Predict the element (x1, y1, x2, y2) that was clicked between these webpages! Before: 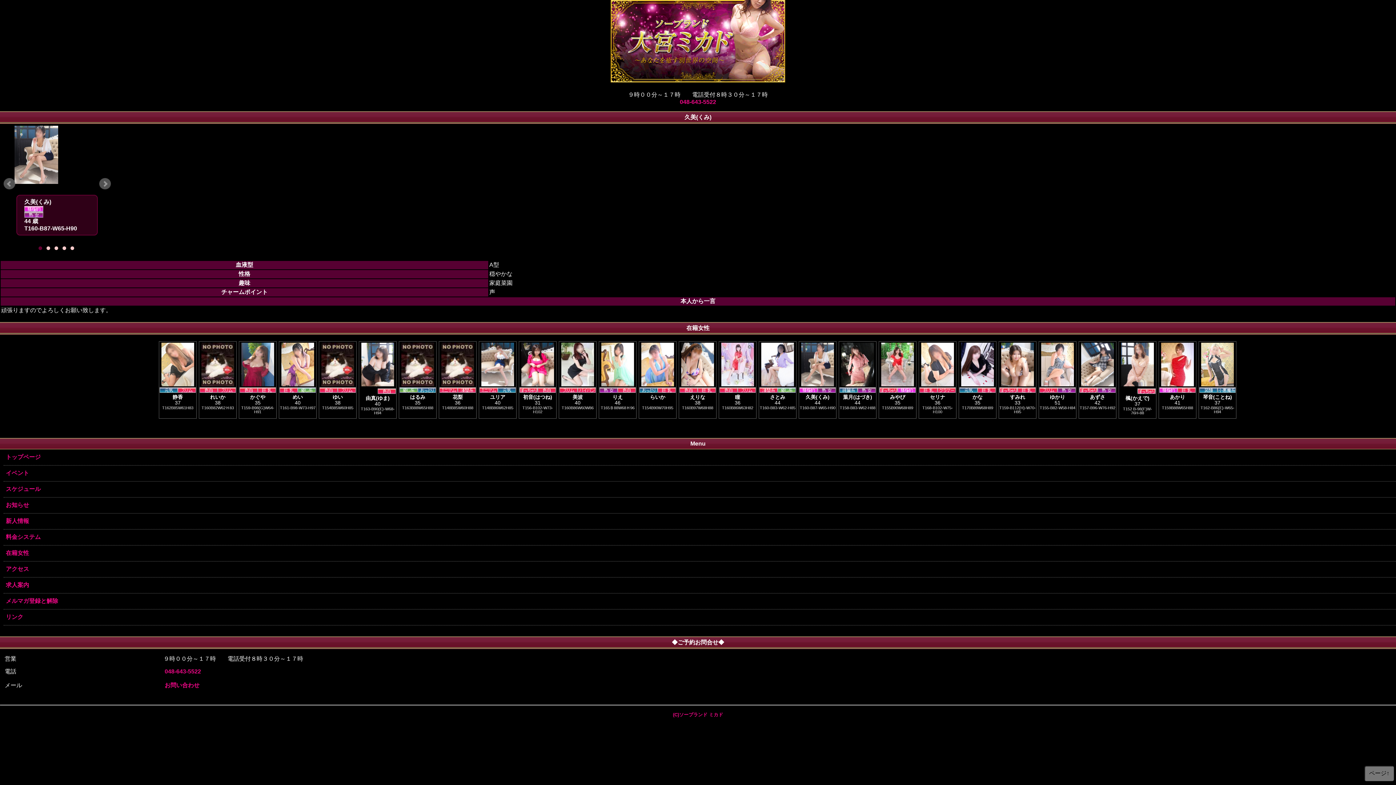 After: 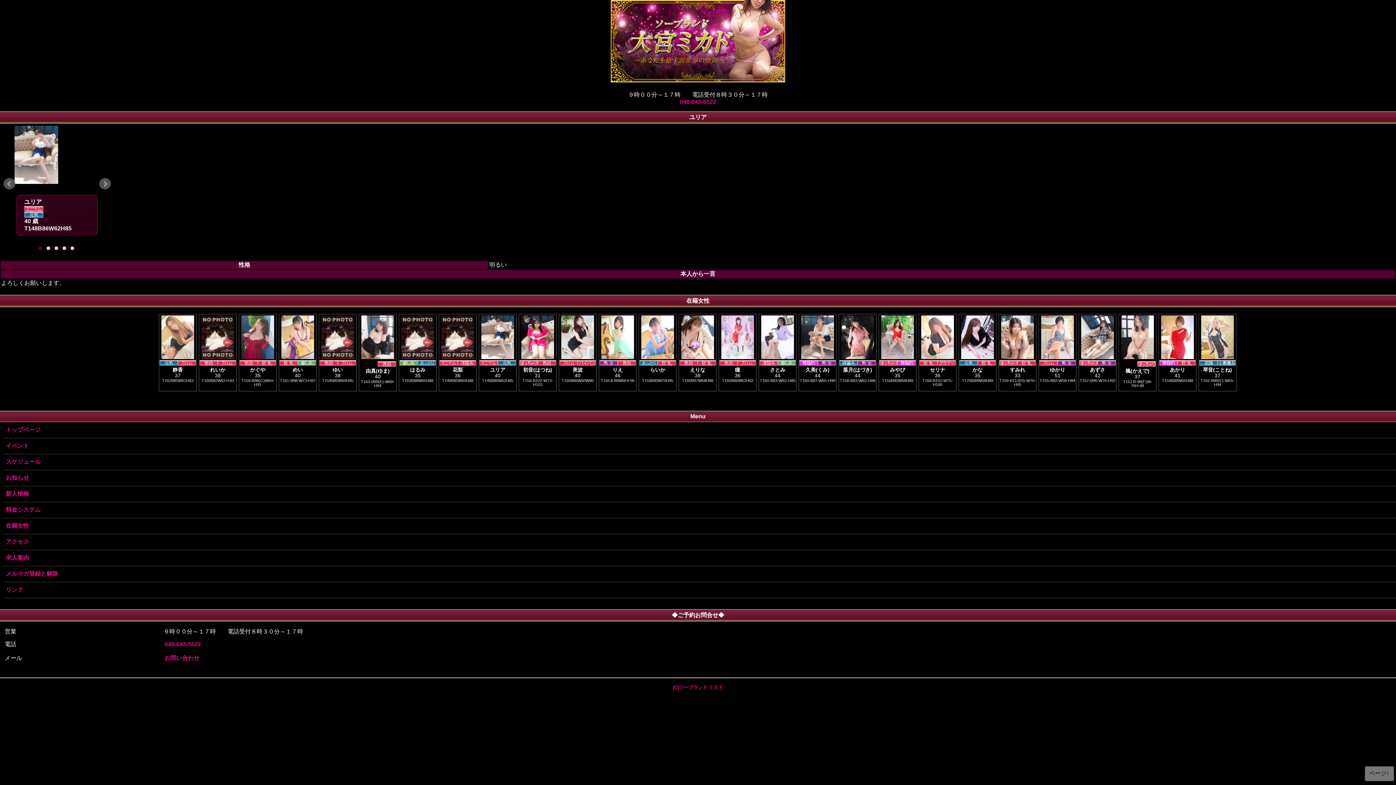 Action: bbox: (479, 342, 516, 410) label:  
ユリア
40

T148B86W62H85